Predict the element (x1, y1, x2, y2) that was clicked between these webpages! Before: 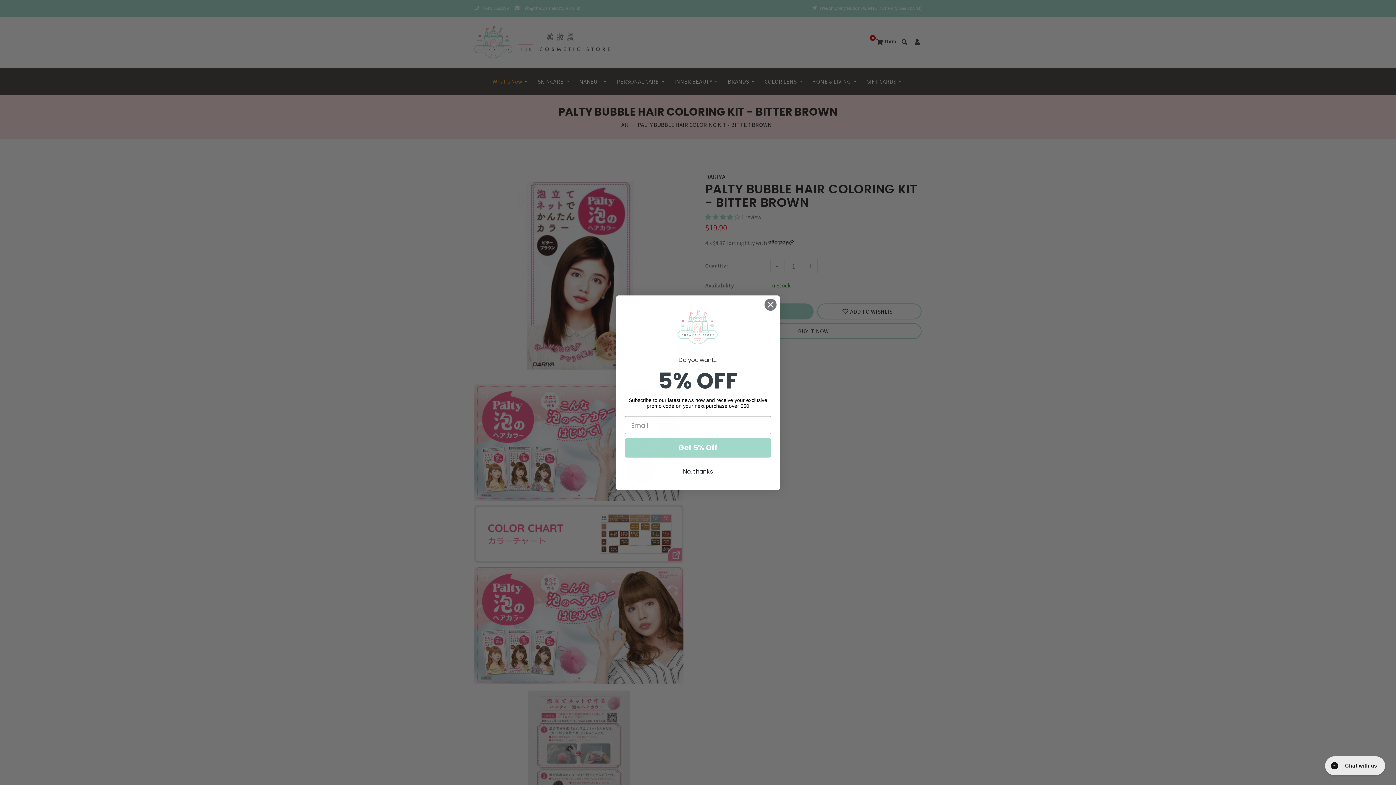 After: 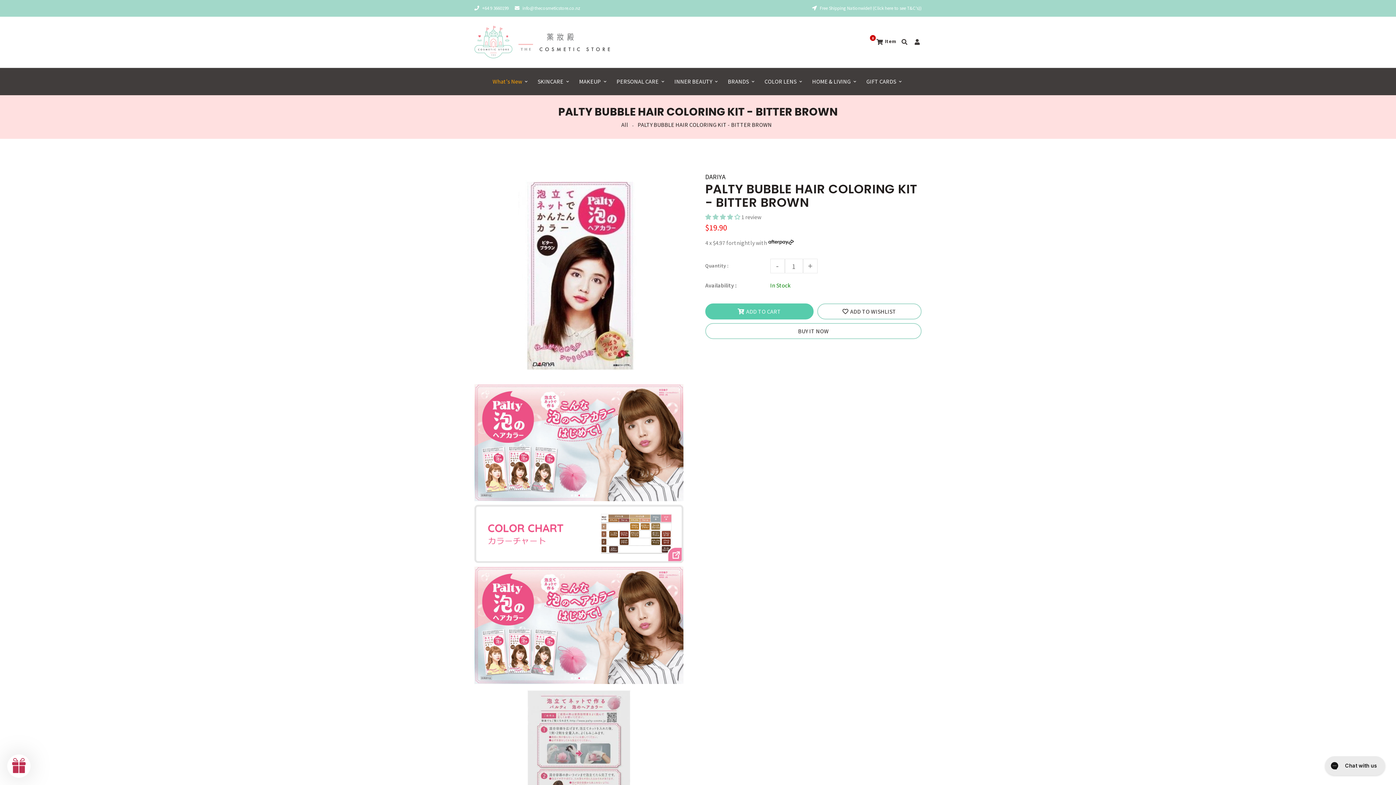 Action: label: Close dialog bbox: (764, 298, 777, 311)